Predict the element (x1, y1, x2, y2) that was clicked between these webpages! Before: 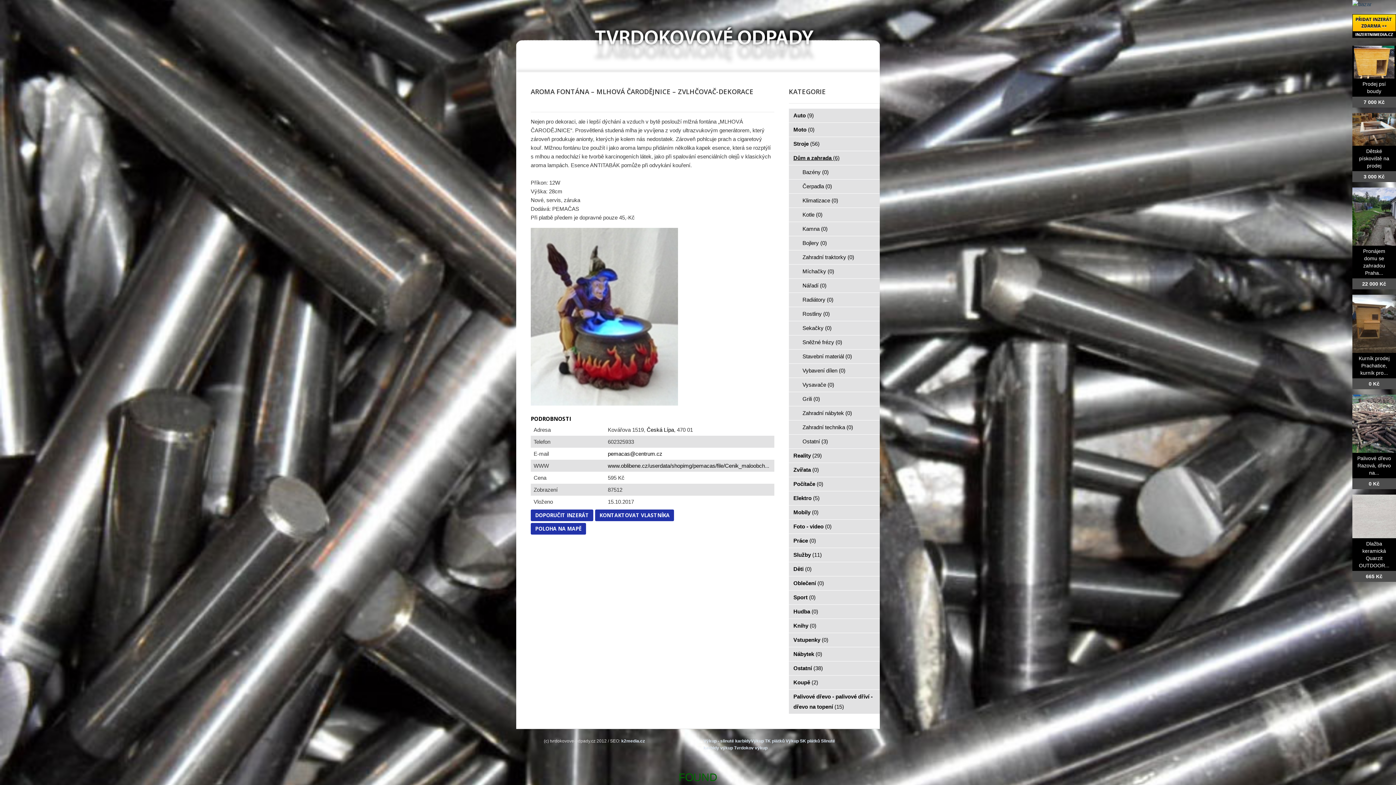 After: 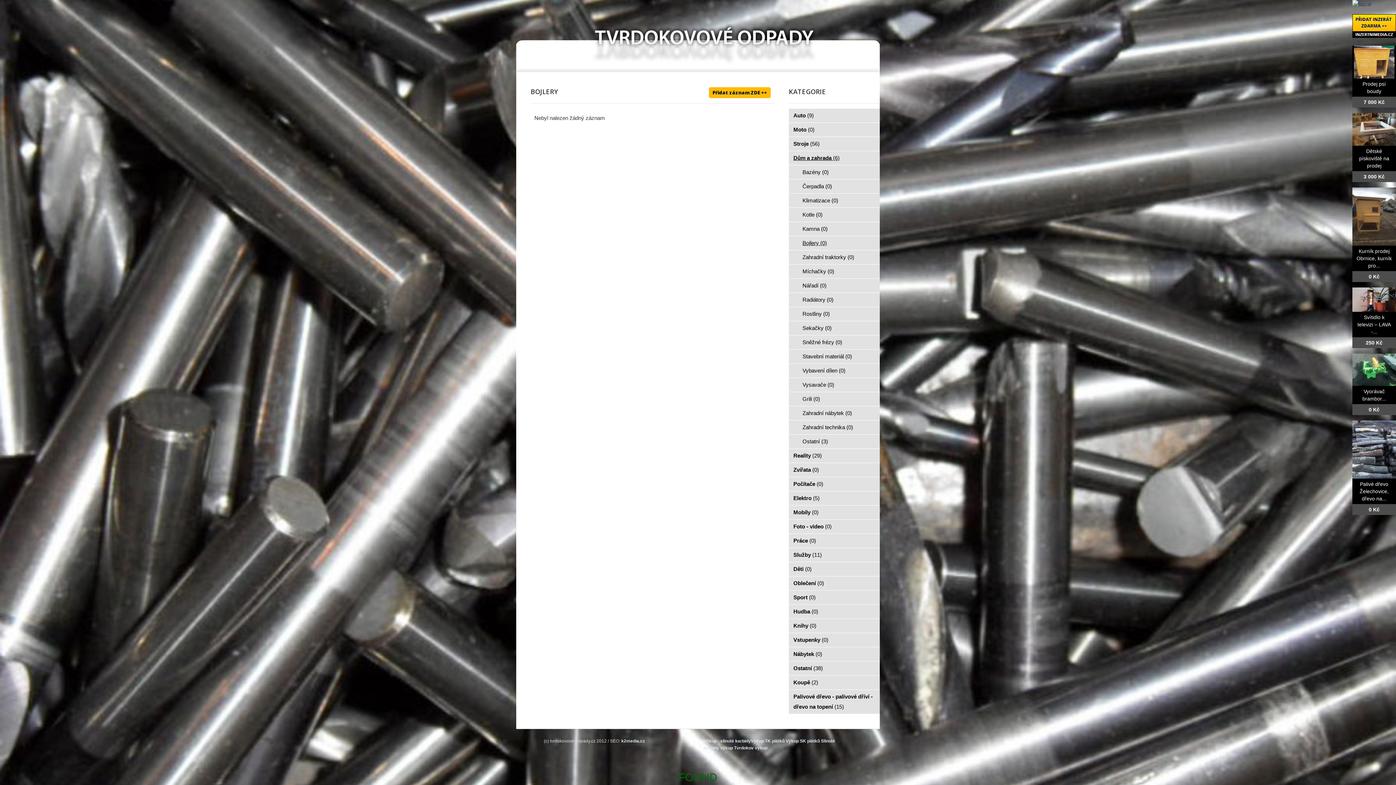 Action: label: Bojlery (0) bbox: (789, 236, 880, 250)